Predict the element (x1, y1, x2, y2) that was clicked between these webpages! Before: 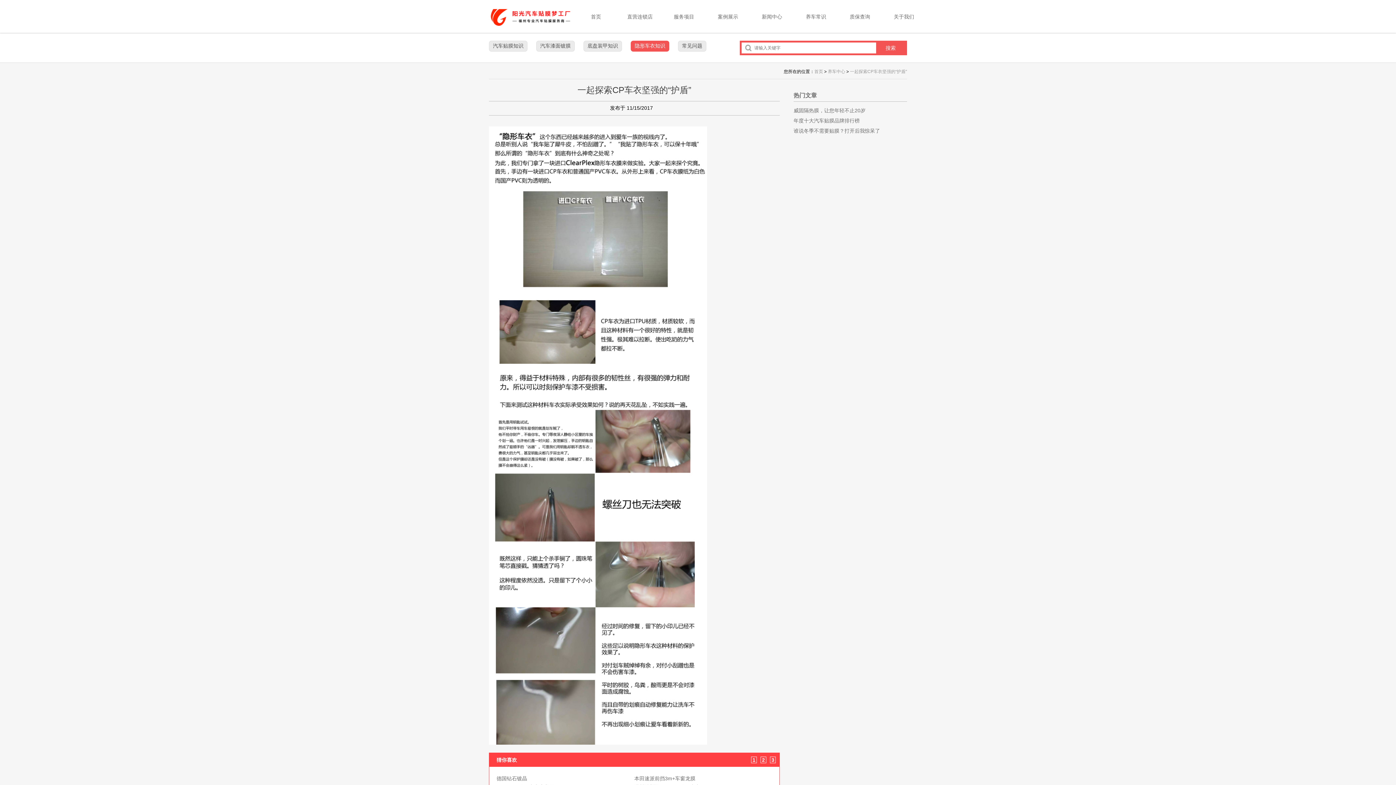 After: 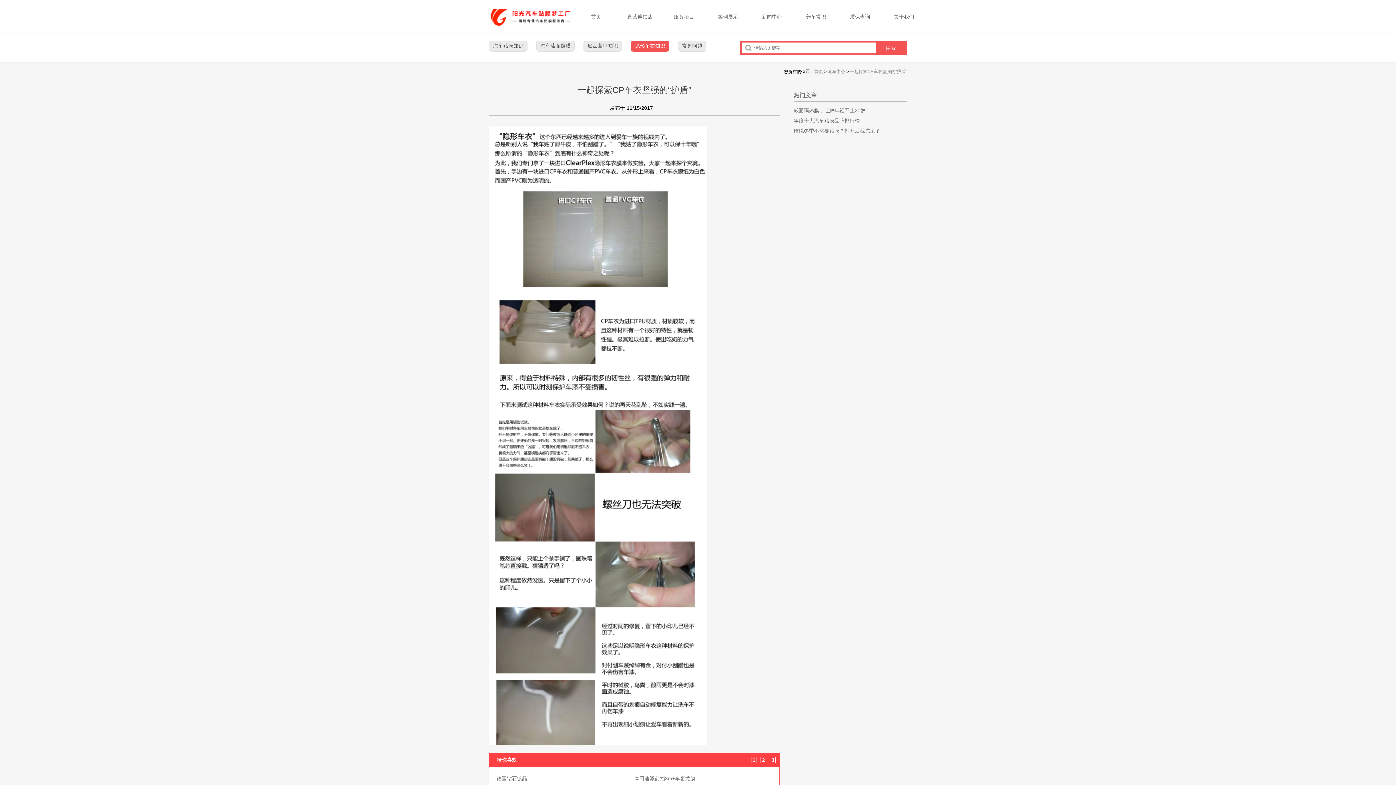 Action: bbox: (489, 21, 574, 28)